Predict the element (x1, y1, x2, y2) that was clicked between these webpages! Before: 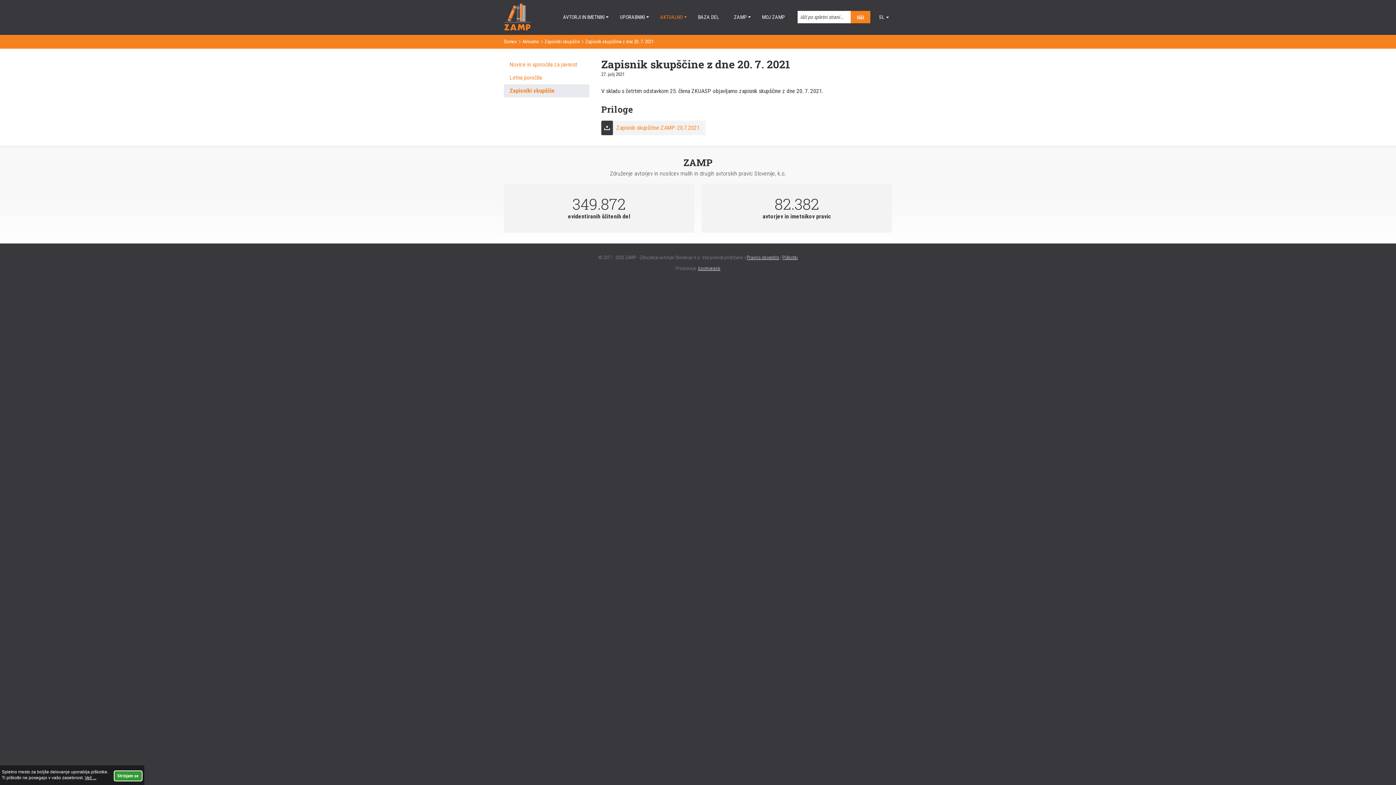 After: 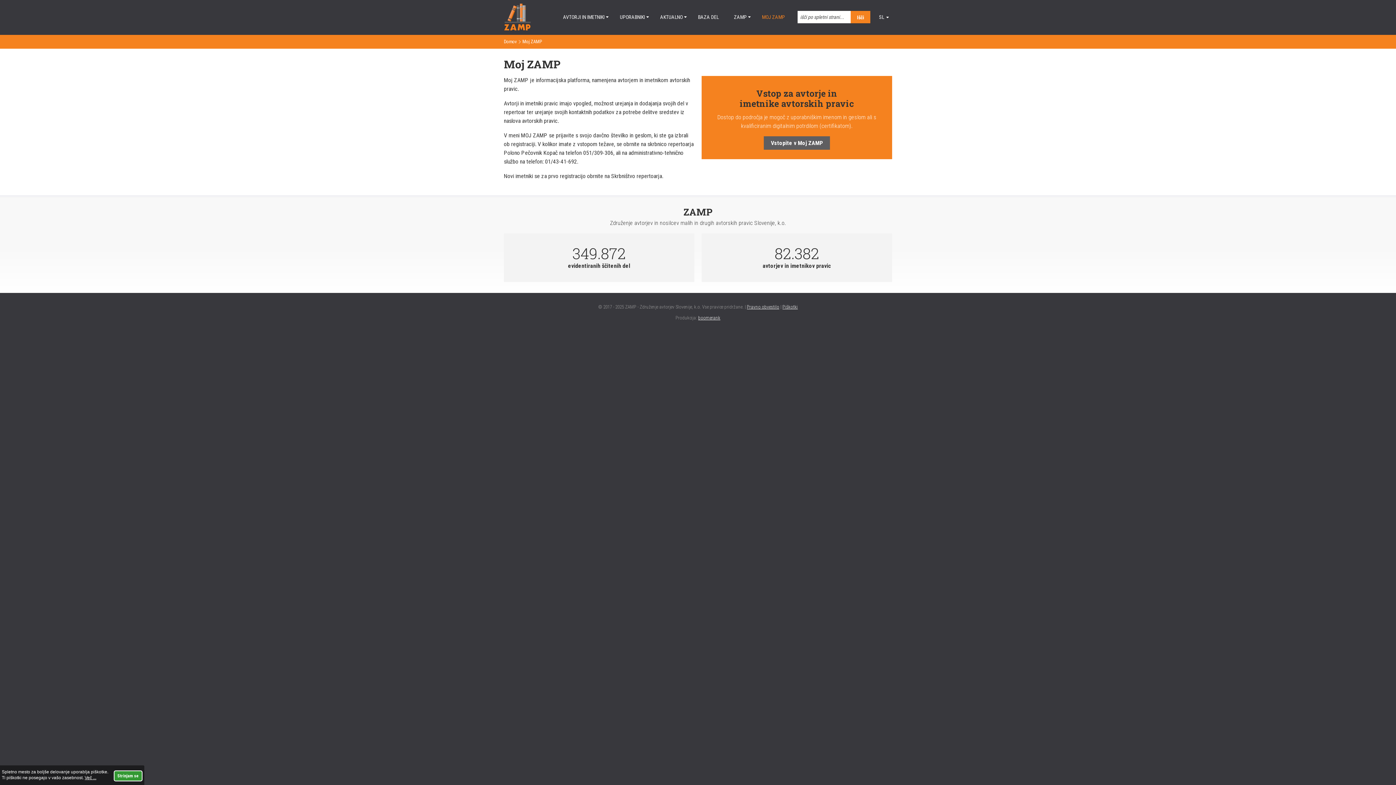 Action: label: MOJ ZAMP bbox: (760, 12, 790, 22)